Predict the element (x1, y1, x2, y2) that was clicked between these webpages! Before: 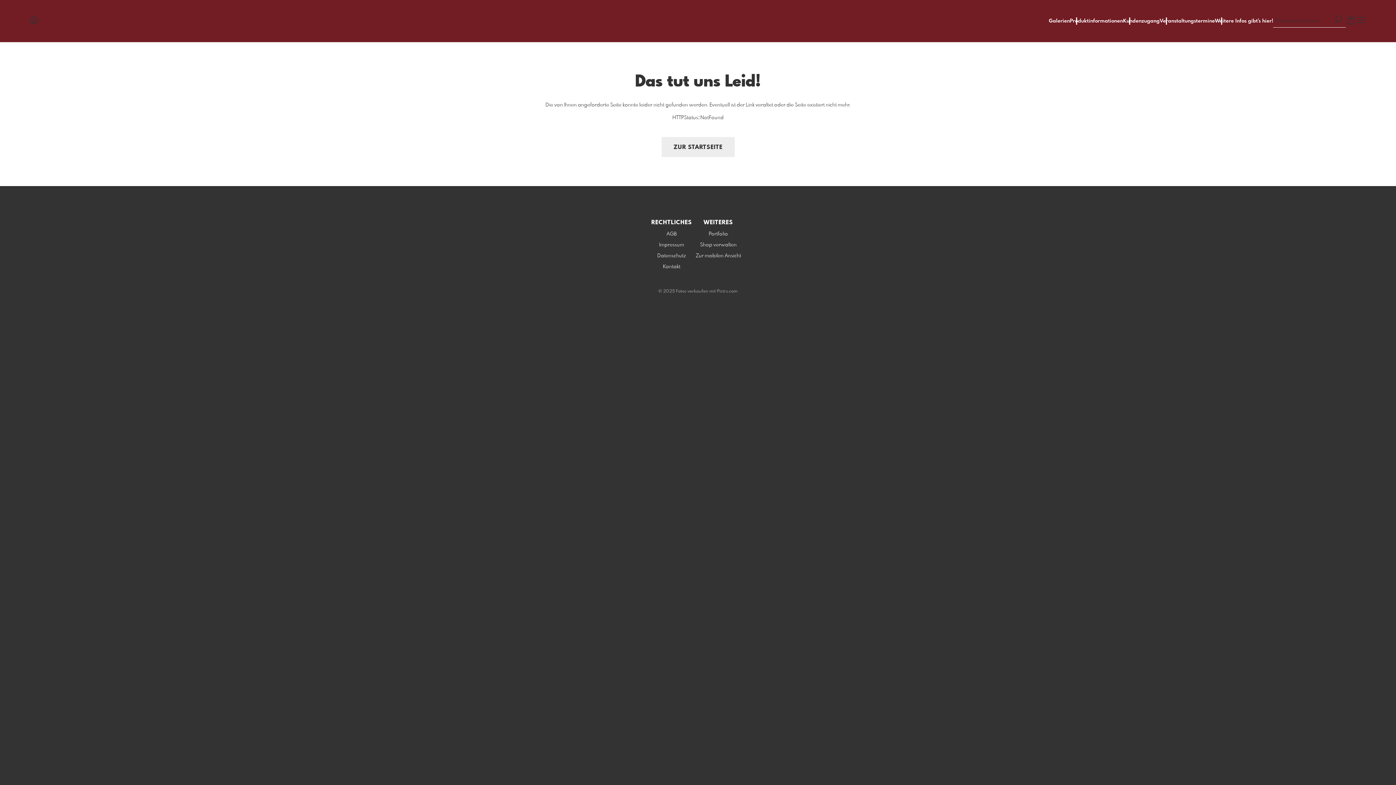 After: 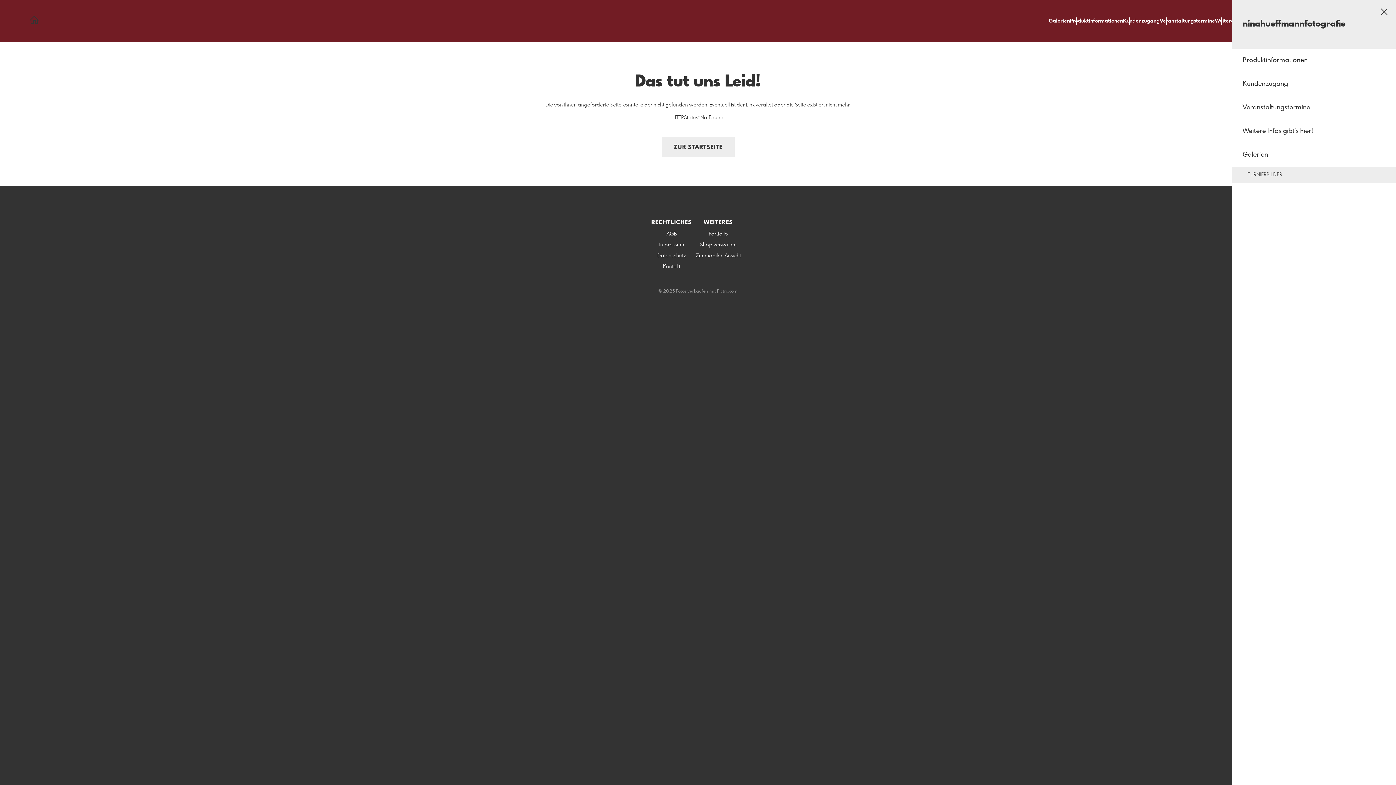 Action: bbox: (1356, 14, 1367, 27)